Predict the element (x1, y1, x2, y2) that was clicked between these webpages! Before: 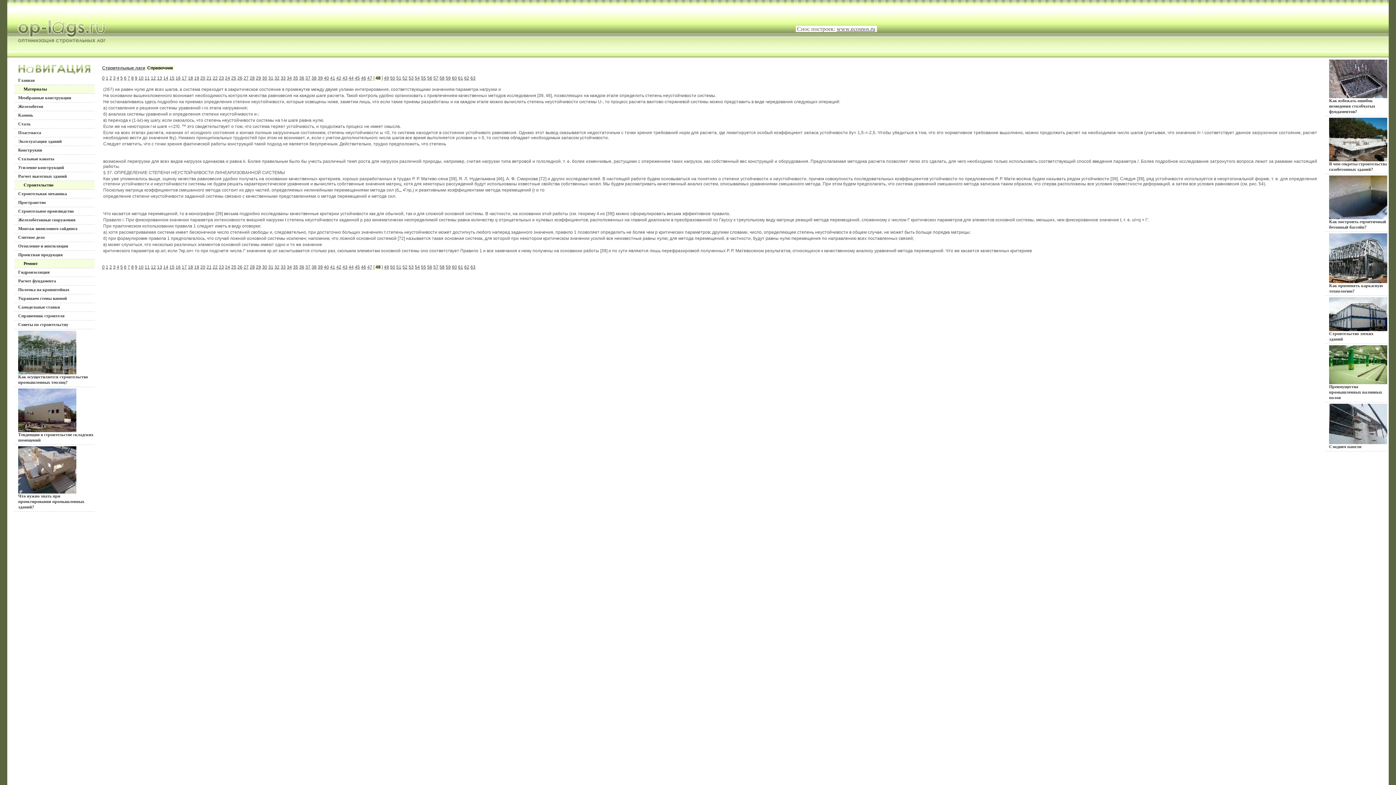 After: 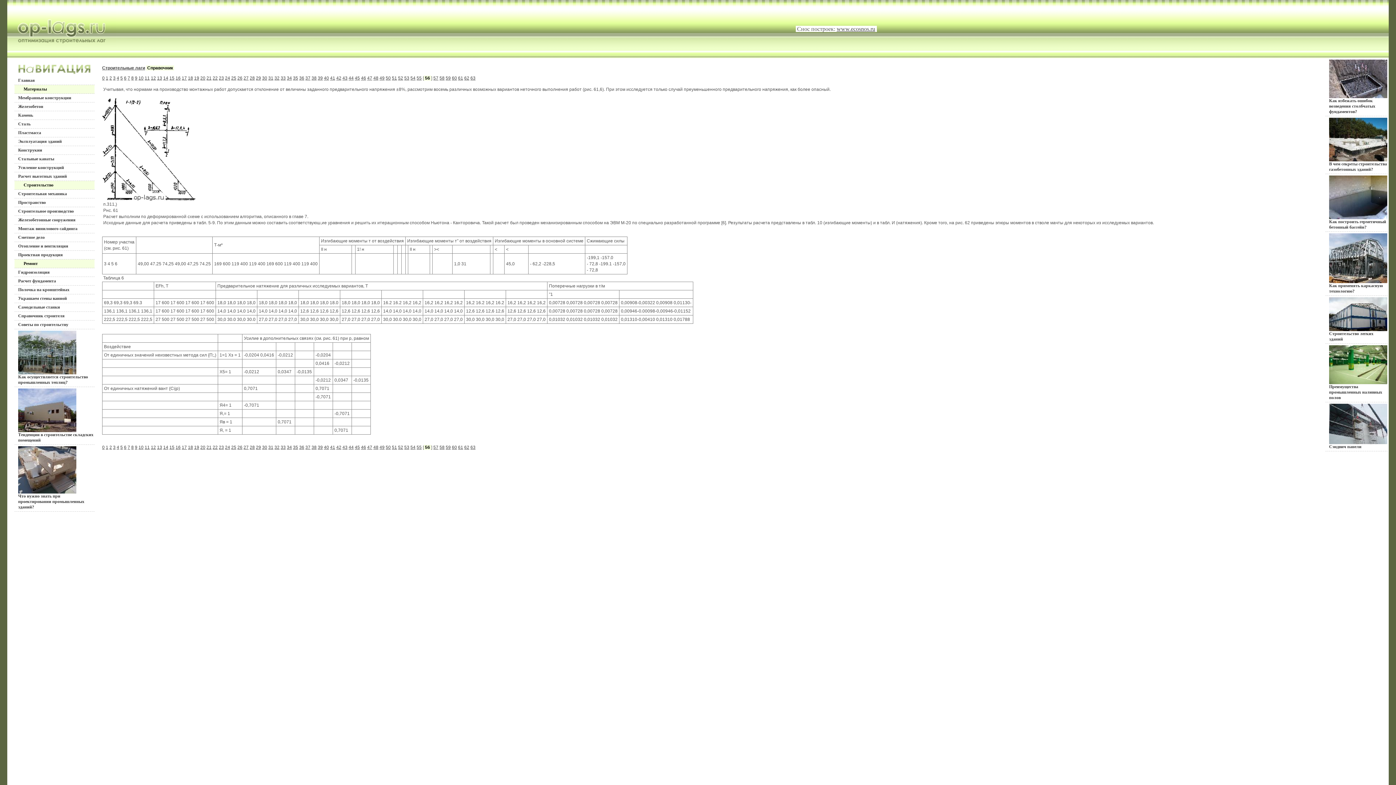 Action: bbox: (427, 75, 432, 80) label: 56